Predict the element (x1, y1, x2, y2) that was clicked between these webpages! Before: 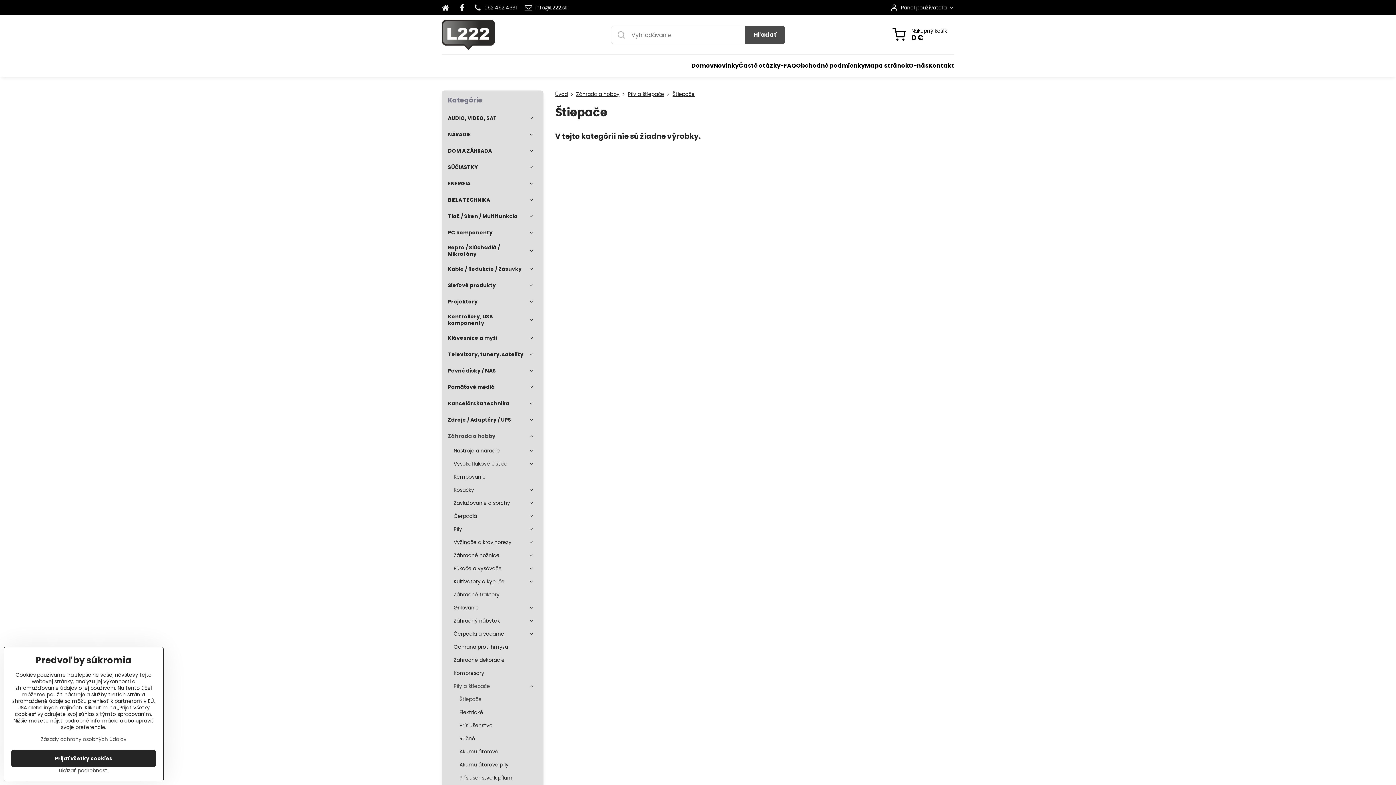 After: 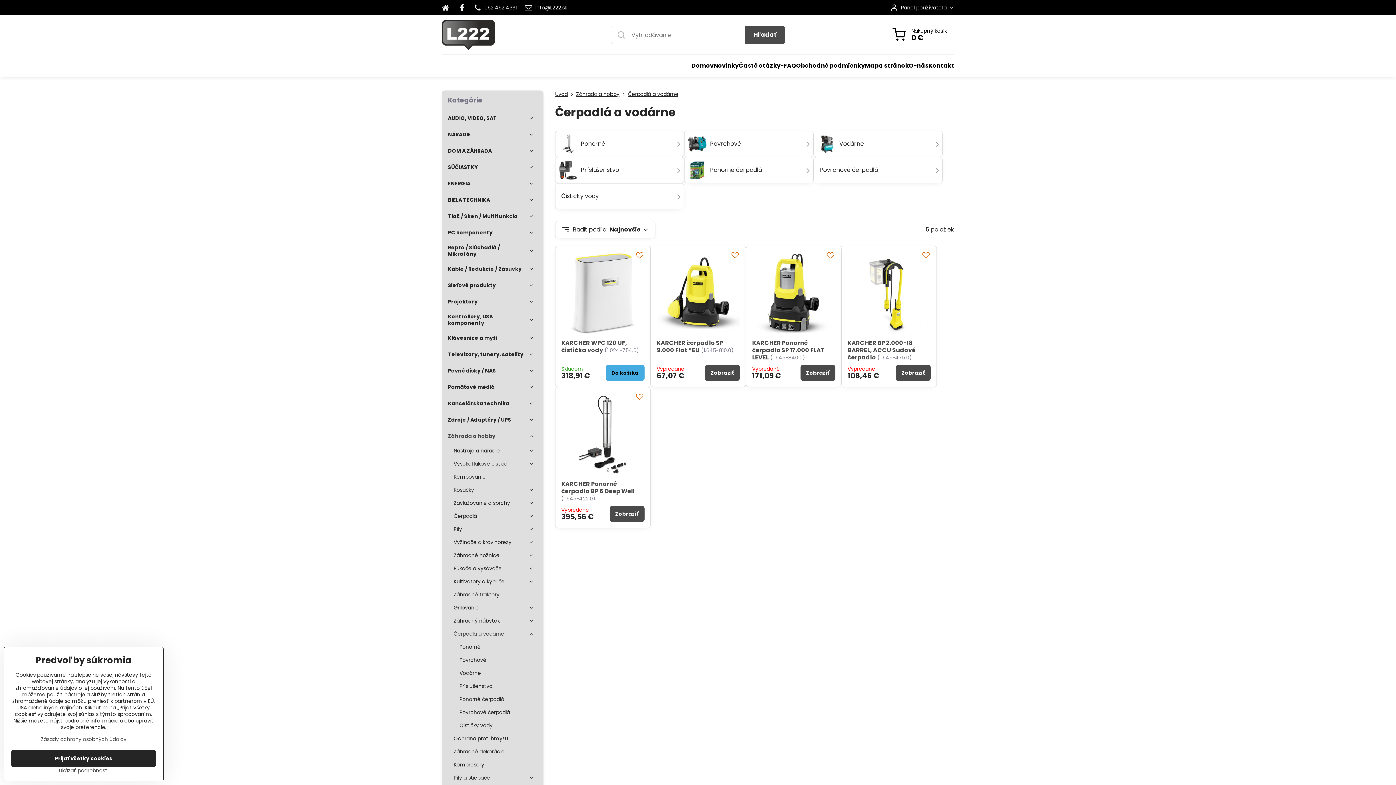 Action: label: Čerpadlá a vodárne bbox: (453, 627, 537, 640)